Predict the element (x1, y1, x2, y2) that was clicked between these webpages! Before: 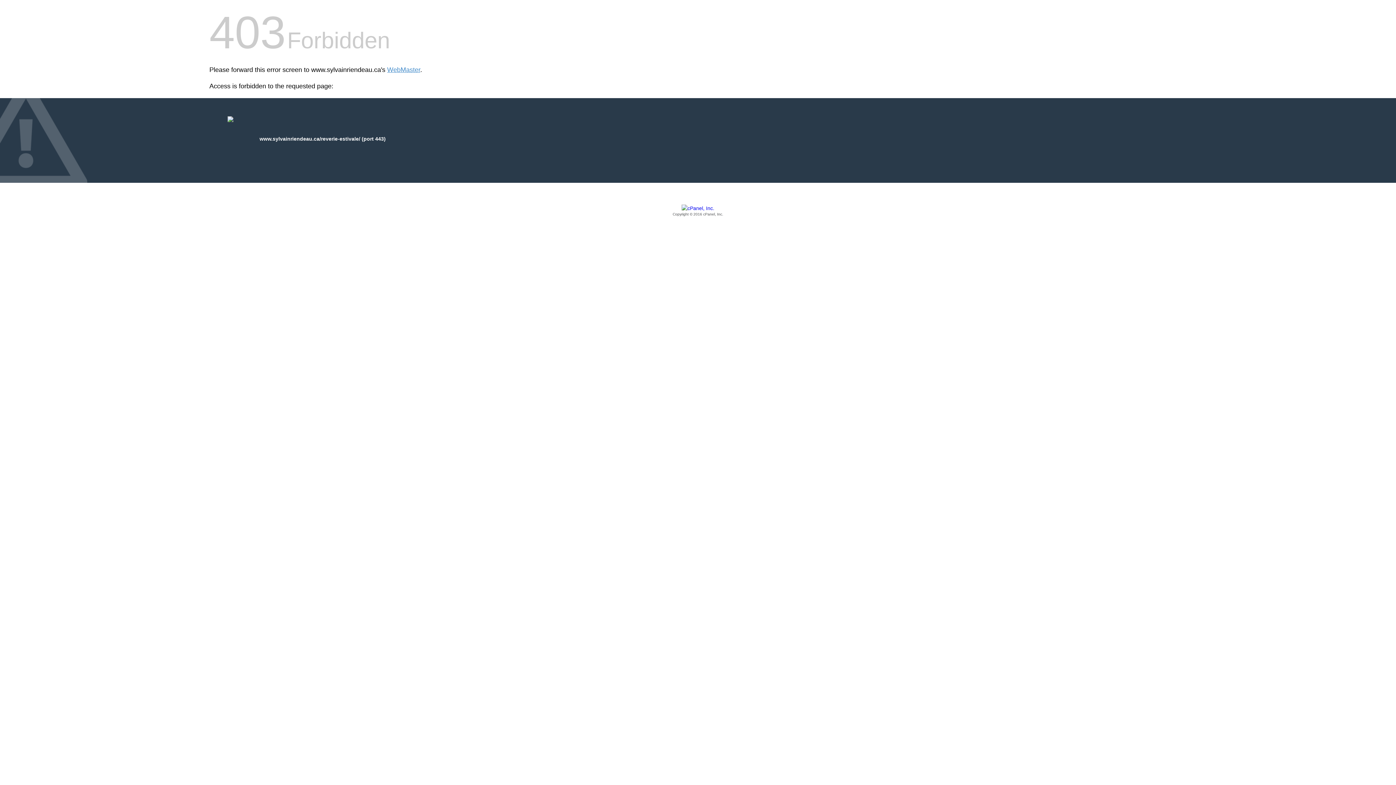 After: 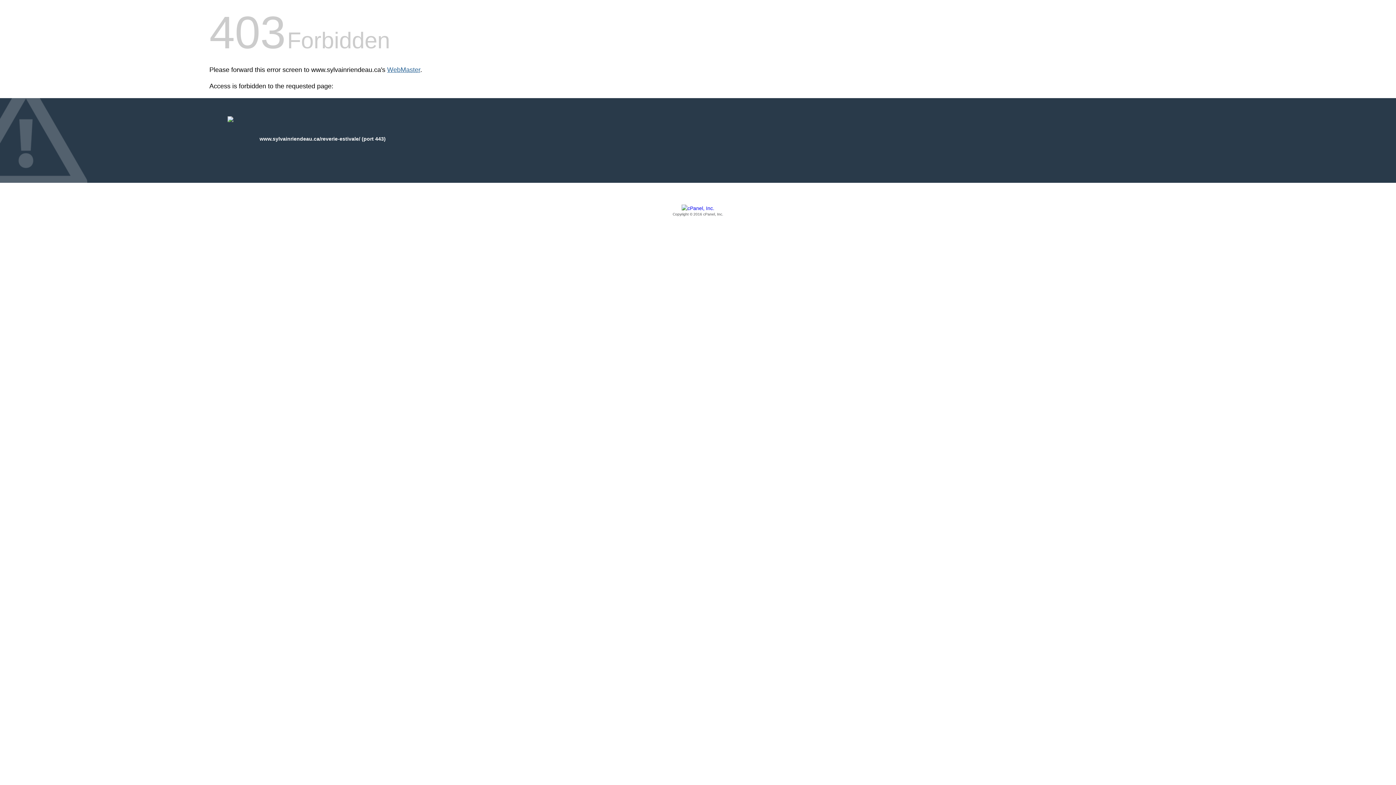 Action: bbox: (387, 66, 420, 73) label: WebMaster